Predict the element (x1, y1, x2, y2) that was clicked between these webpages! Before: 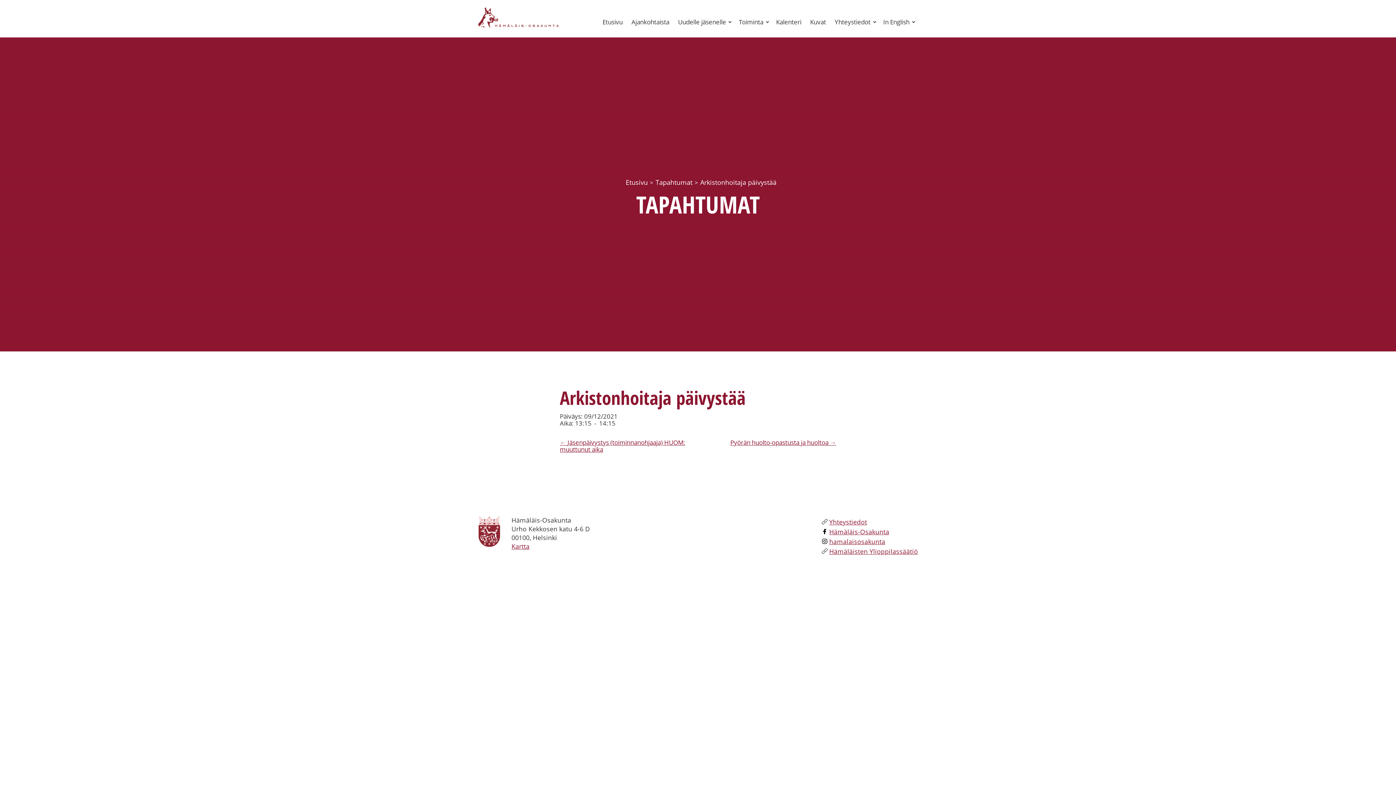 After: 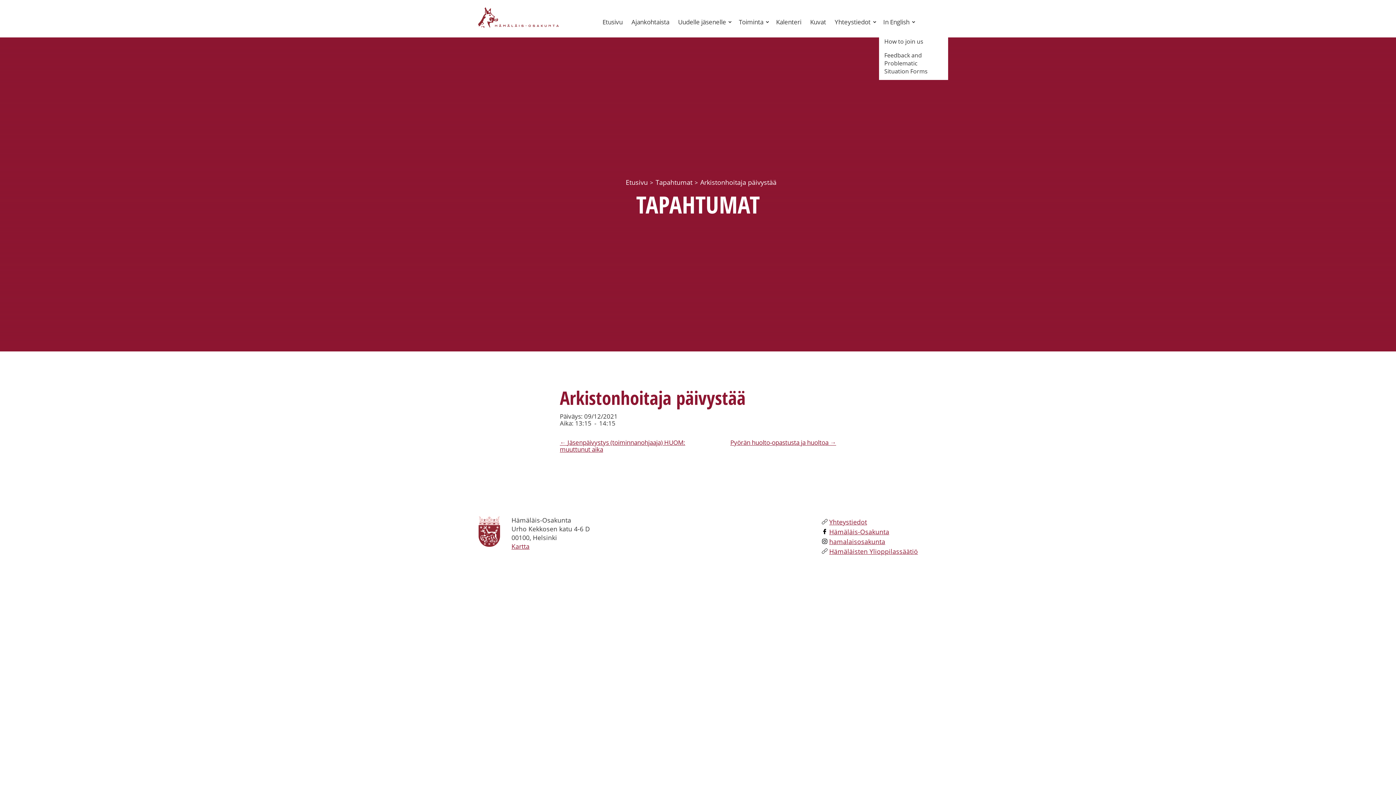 Action: label: Open child menu bbox: (912, 20, 915, 23)